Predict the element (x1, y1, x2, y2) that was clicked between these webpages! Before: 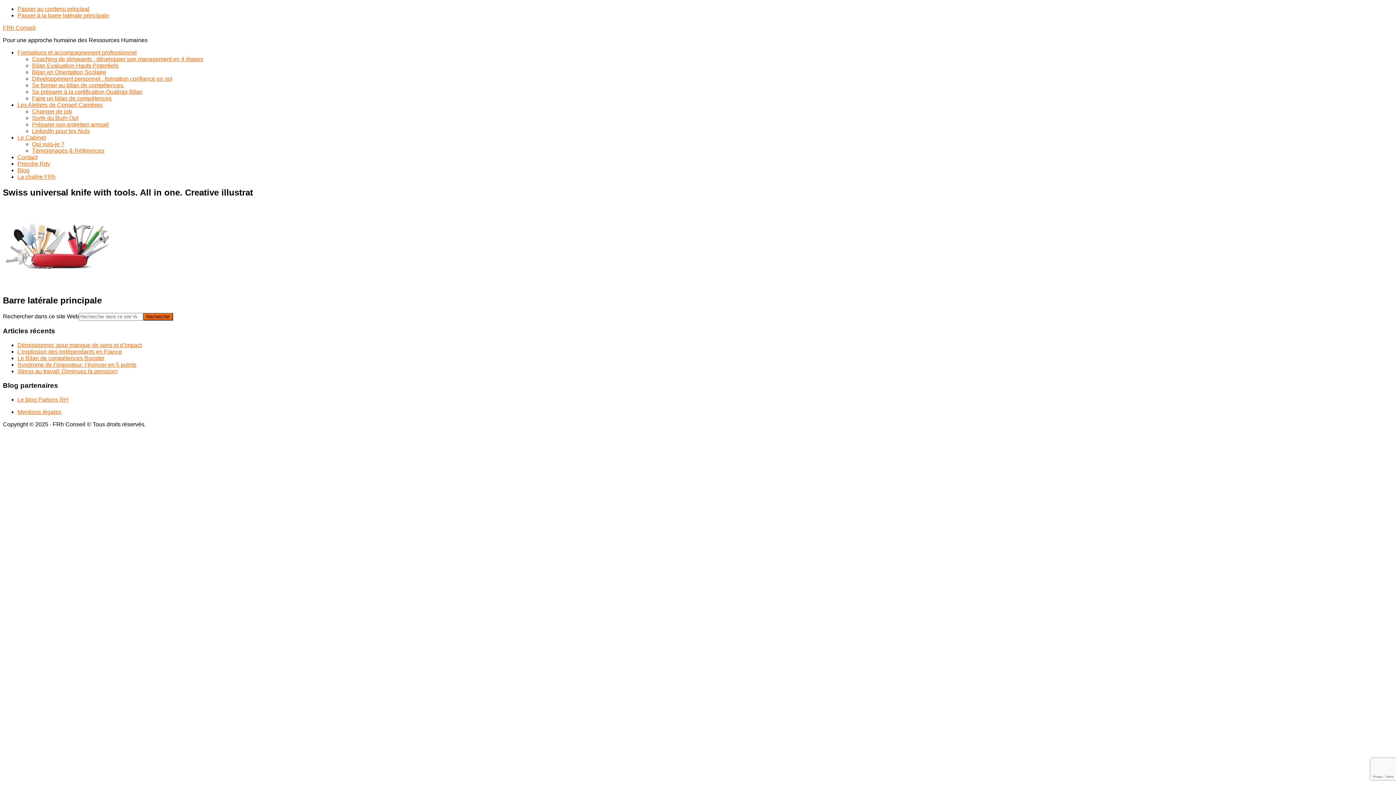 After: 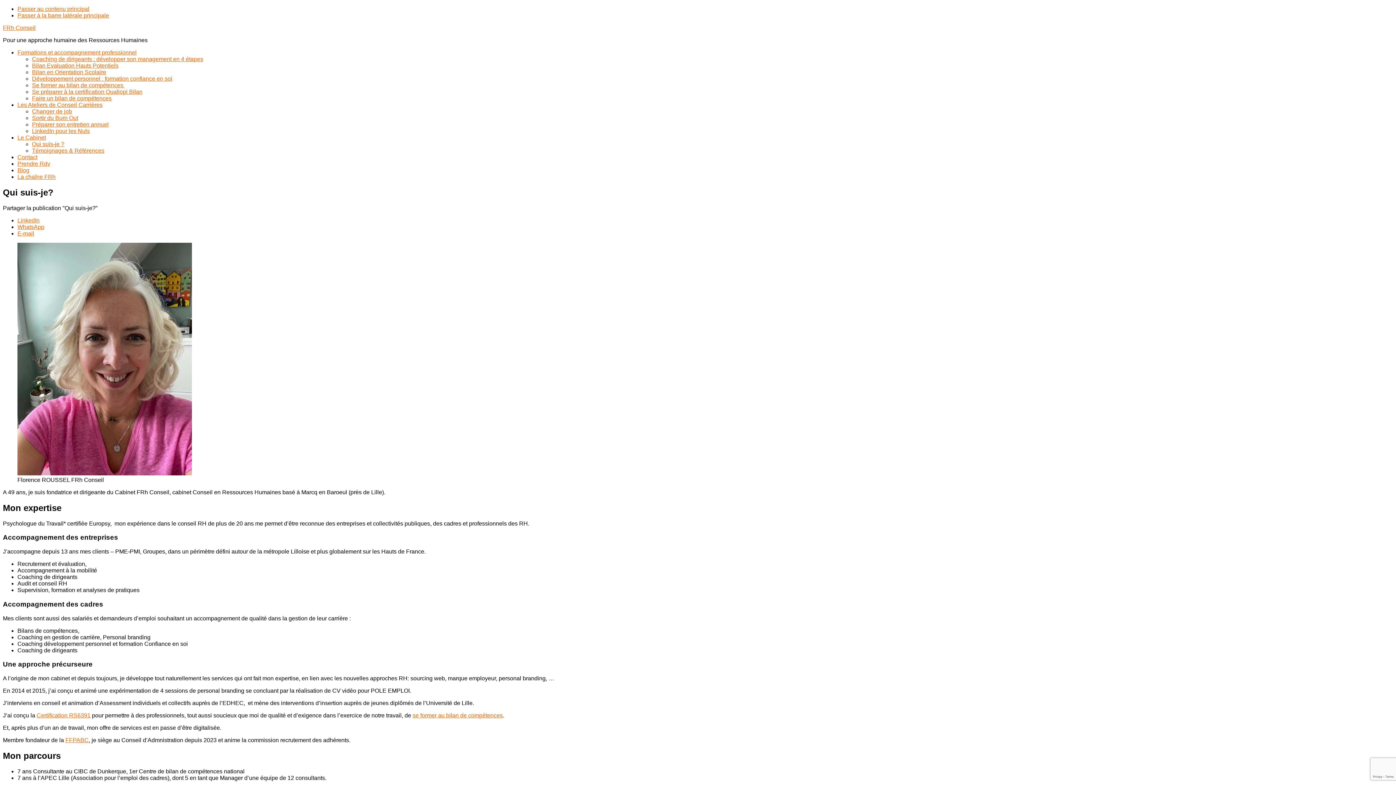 Action: bbox: (32, 141, 64, 147) label: Qui suis-je ?